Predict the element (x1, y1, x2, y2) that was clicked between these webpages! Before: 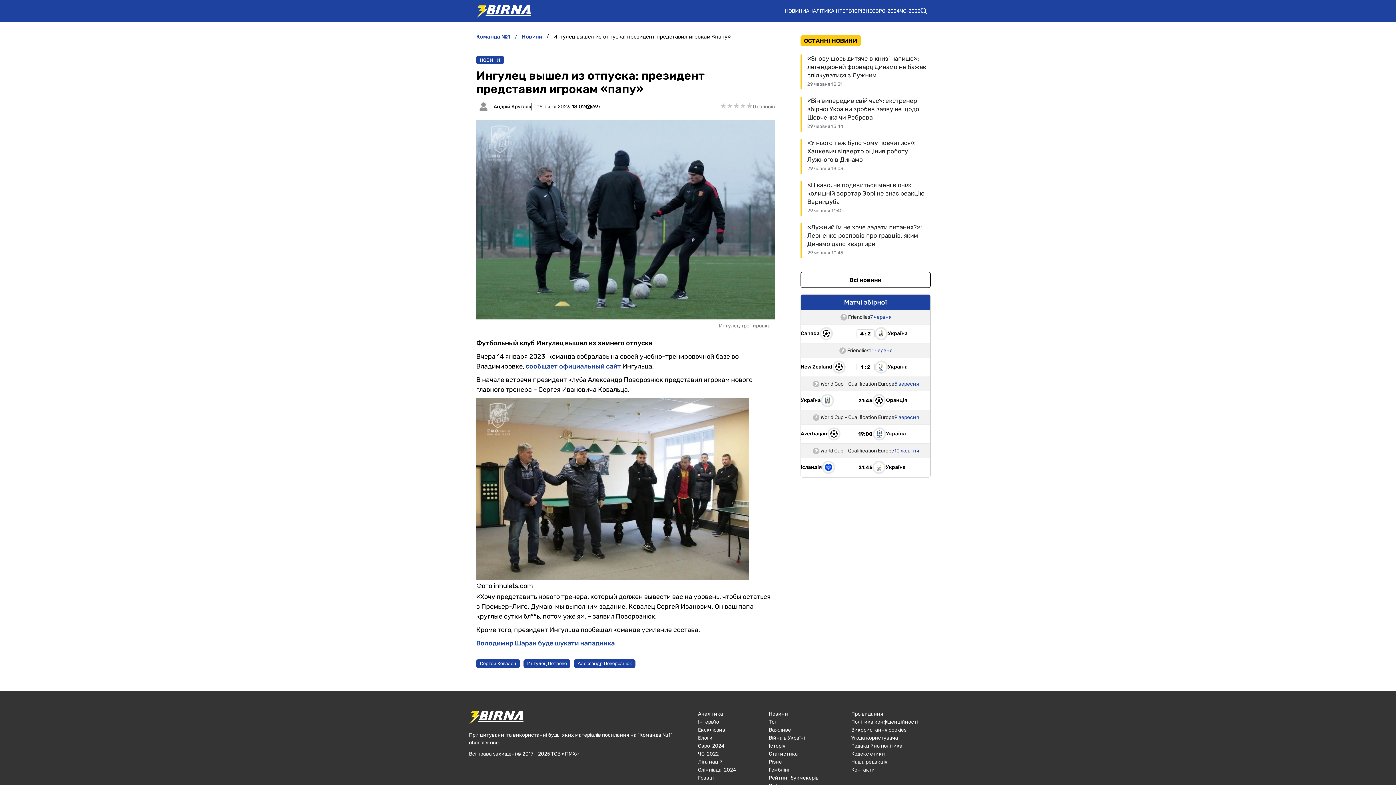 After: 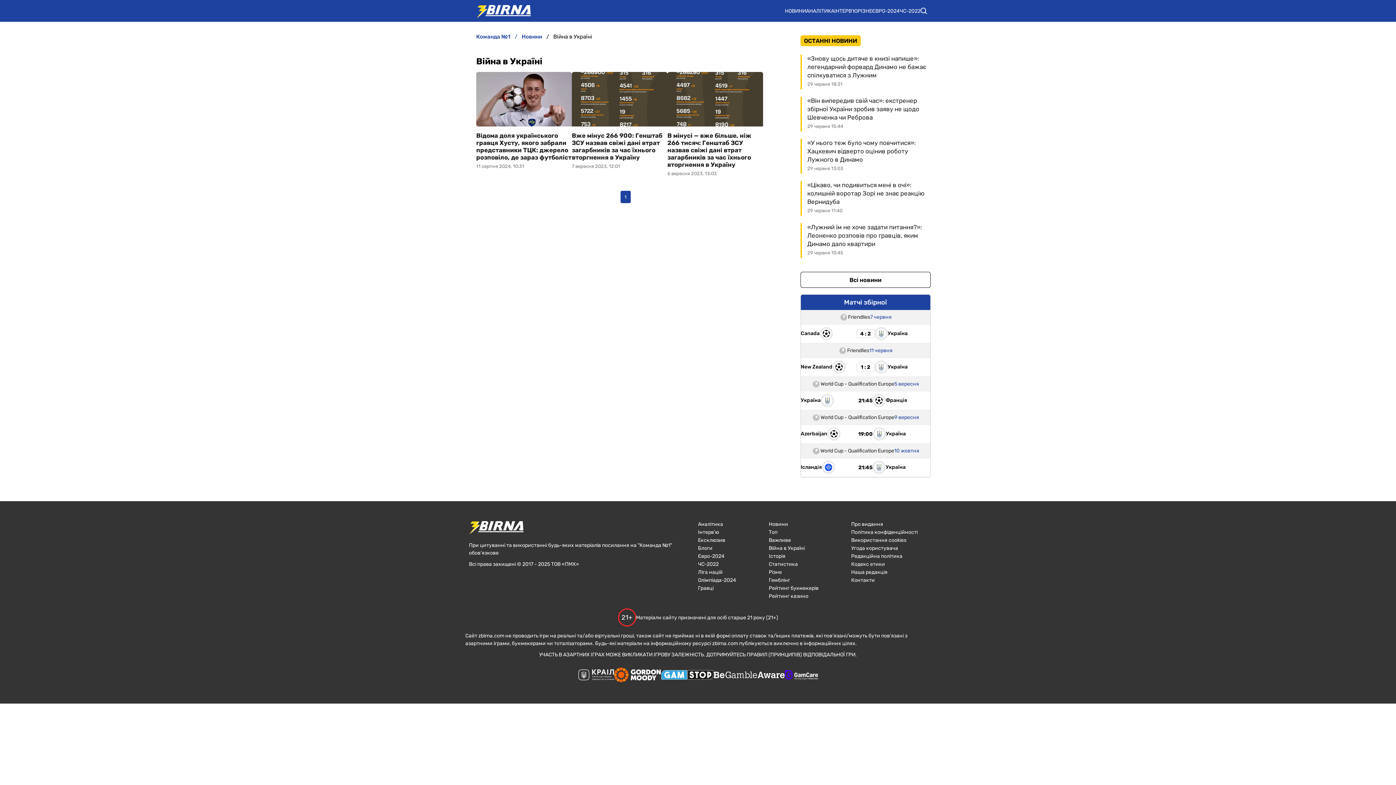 Action: label: Війна в Україні bbox: (768, 735, 818, 741)